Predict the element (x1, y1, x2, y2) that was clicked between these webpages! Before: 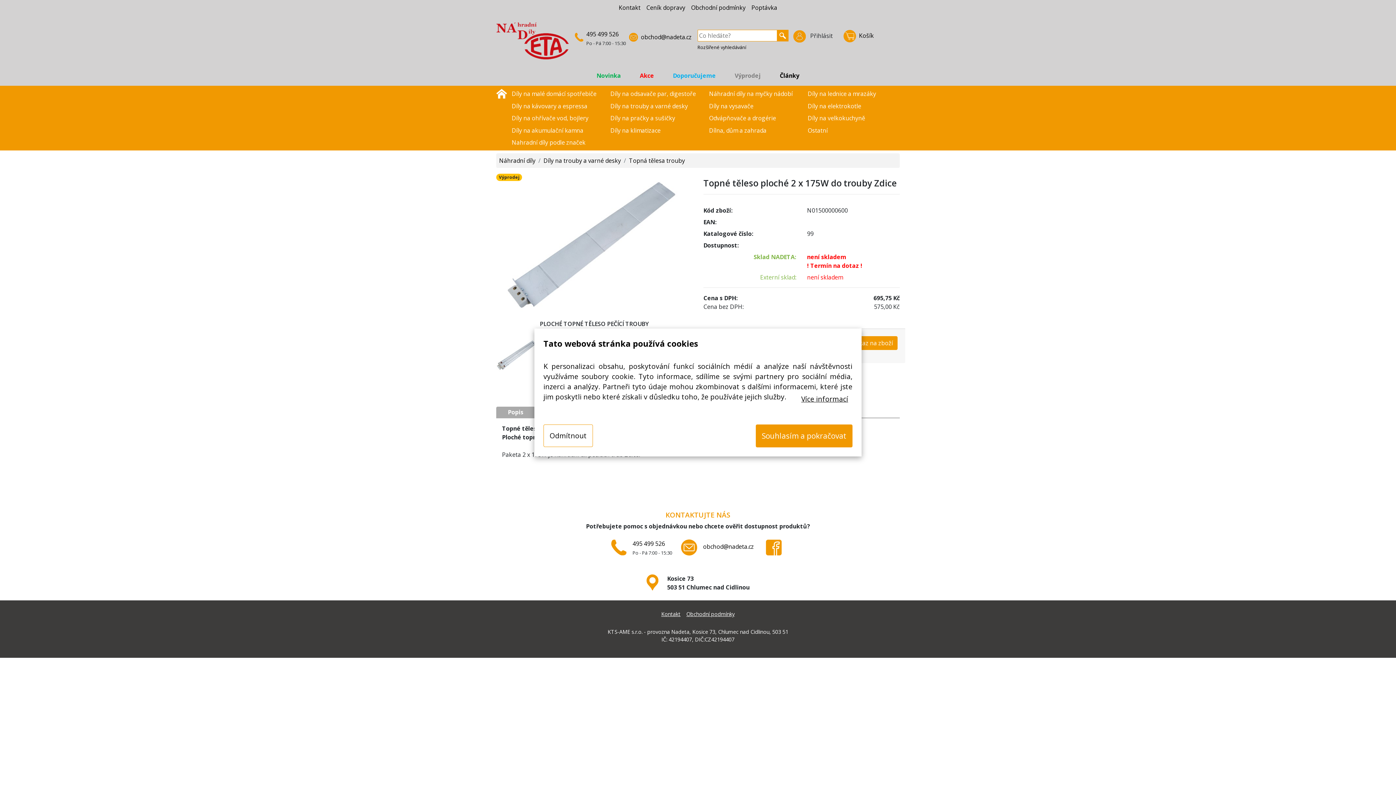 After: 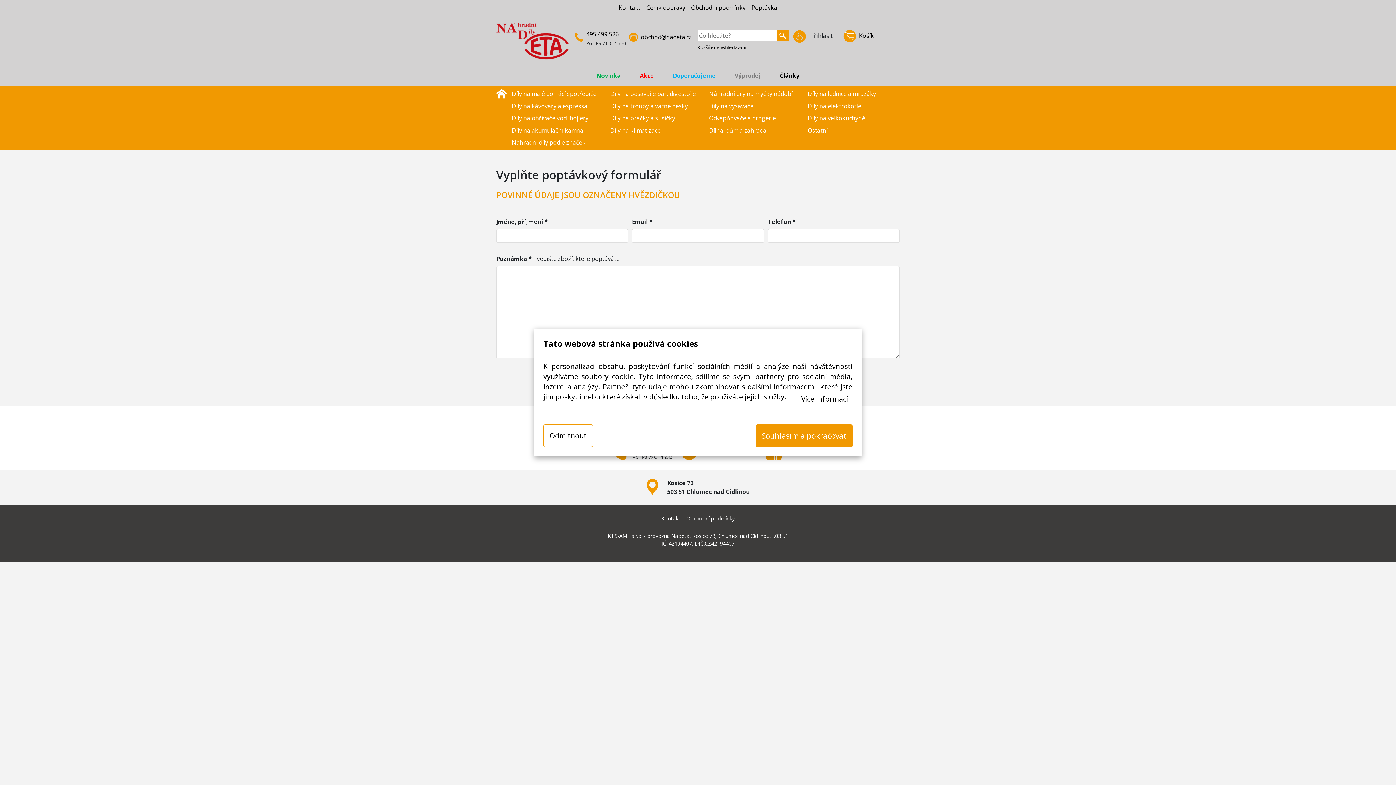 Action: label: Poptávka bbox: (748, 2, 780, 12)